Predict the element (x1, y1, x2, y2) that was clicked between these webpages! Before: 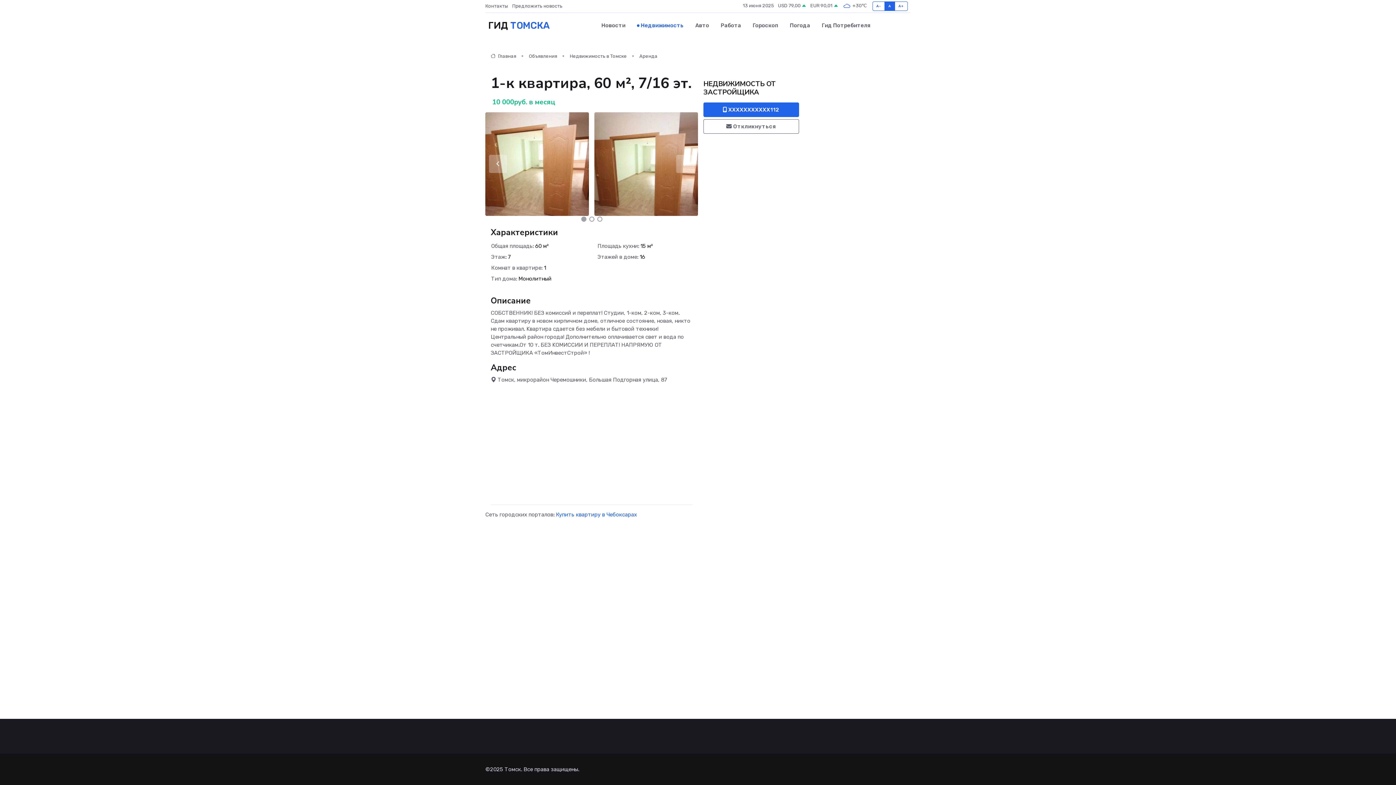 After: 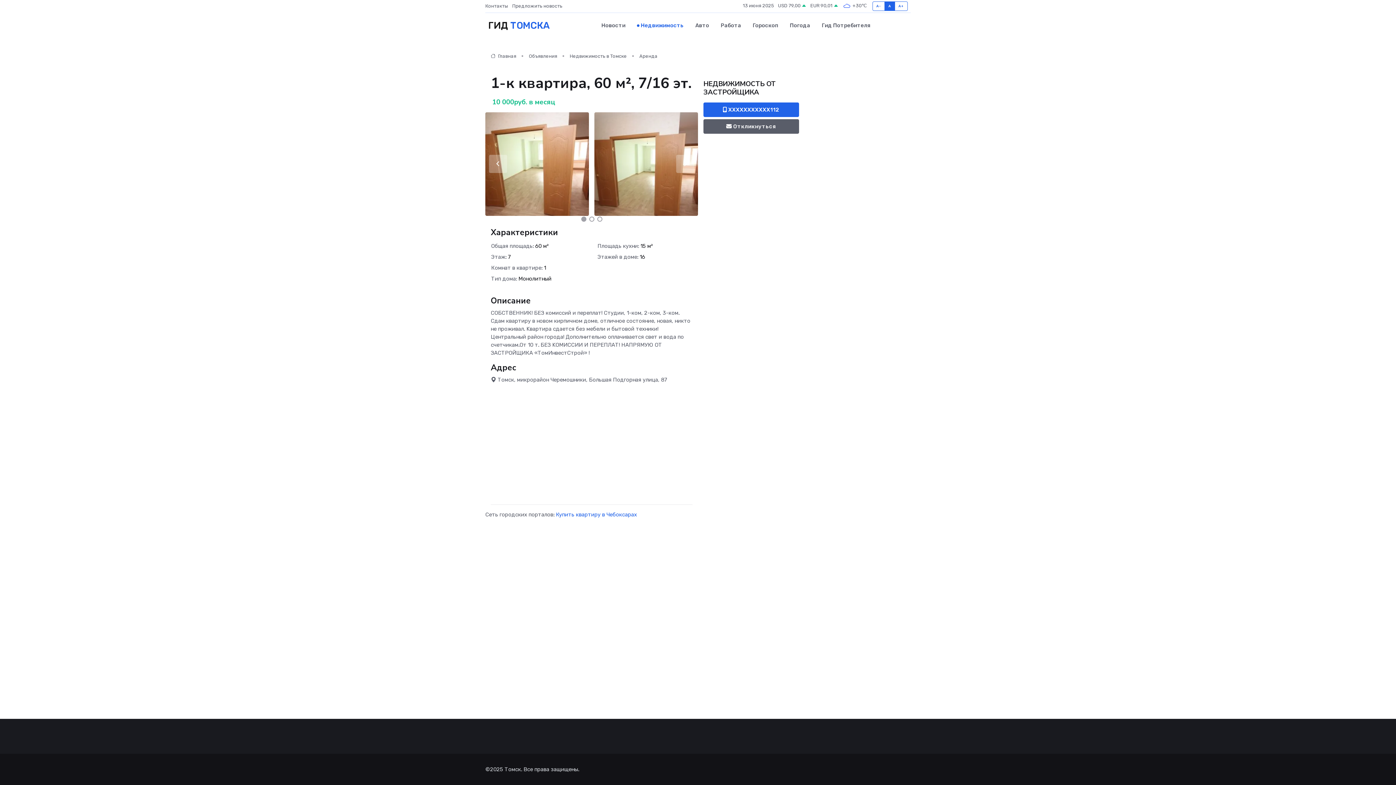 Action: label:  Откликнуться bbox: (703, 119, 799, 133)